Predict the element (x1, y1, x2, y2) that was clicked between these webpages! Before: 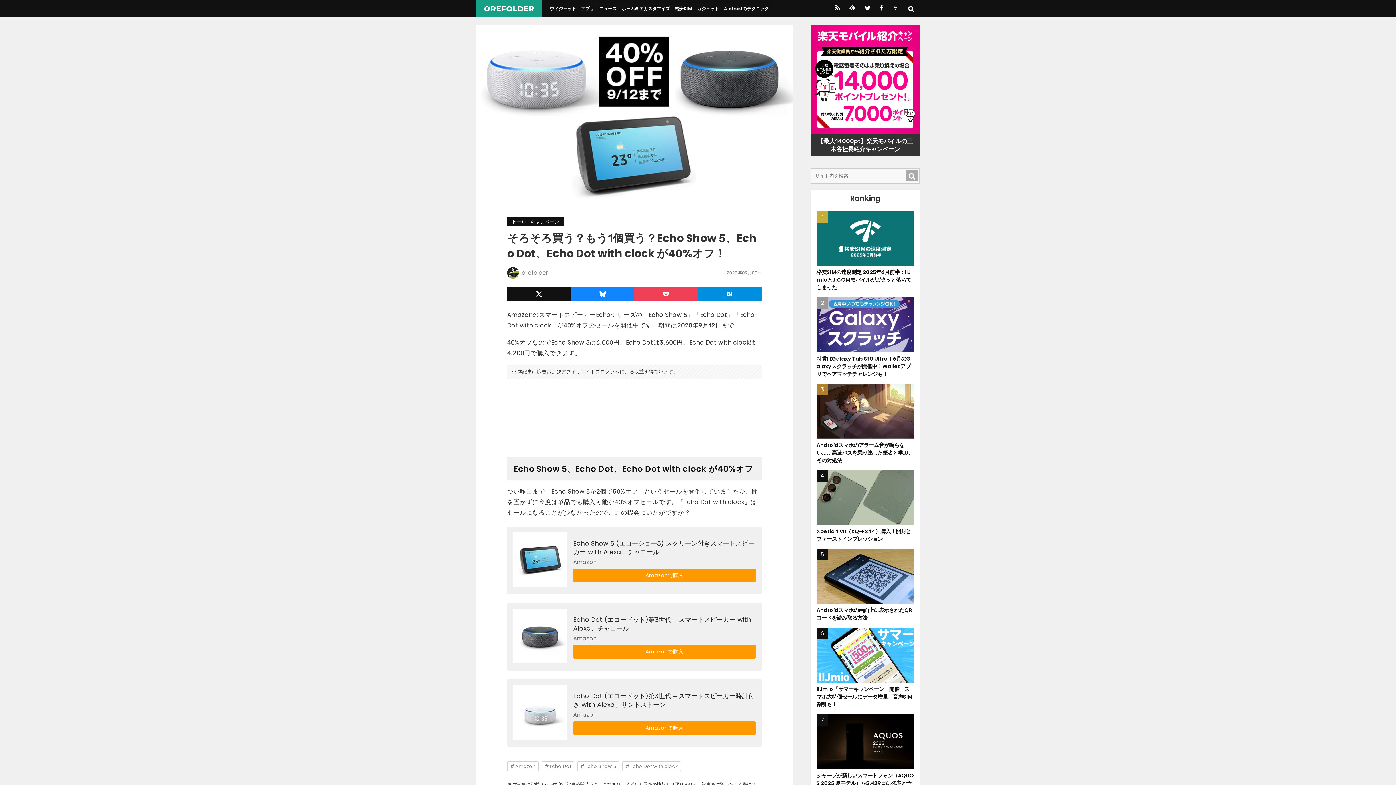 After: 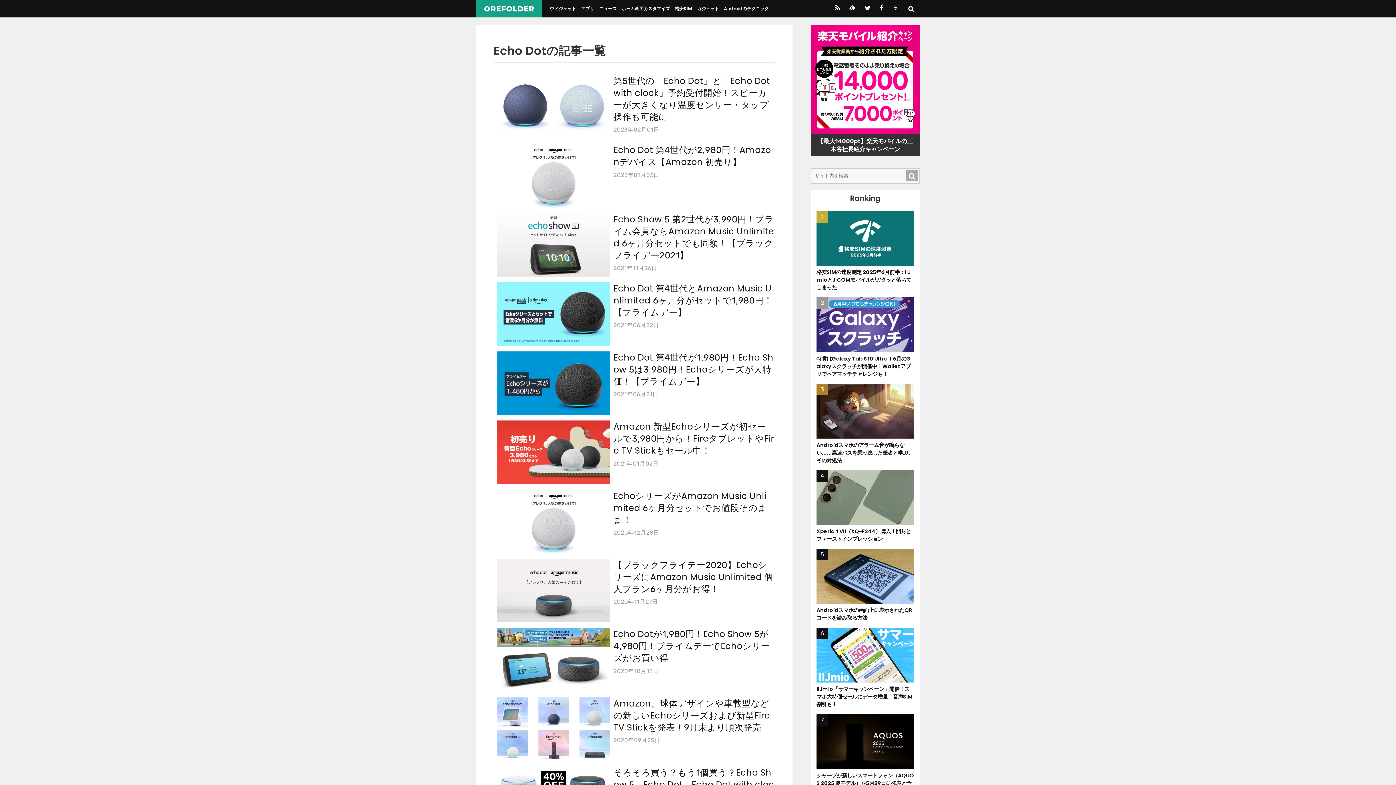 Action: bbox: (541, 761, 574, 771) label: Echo Dot